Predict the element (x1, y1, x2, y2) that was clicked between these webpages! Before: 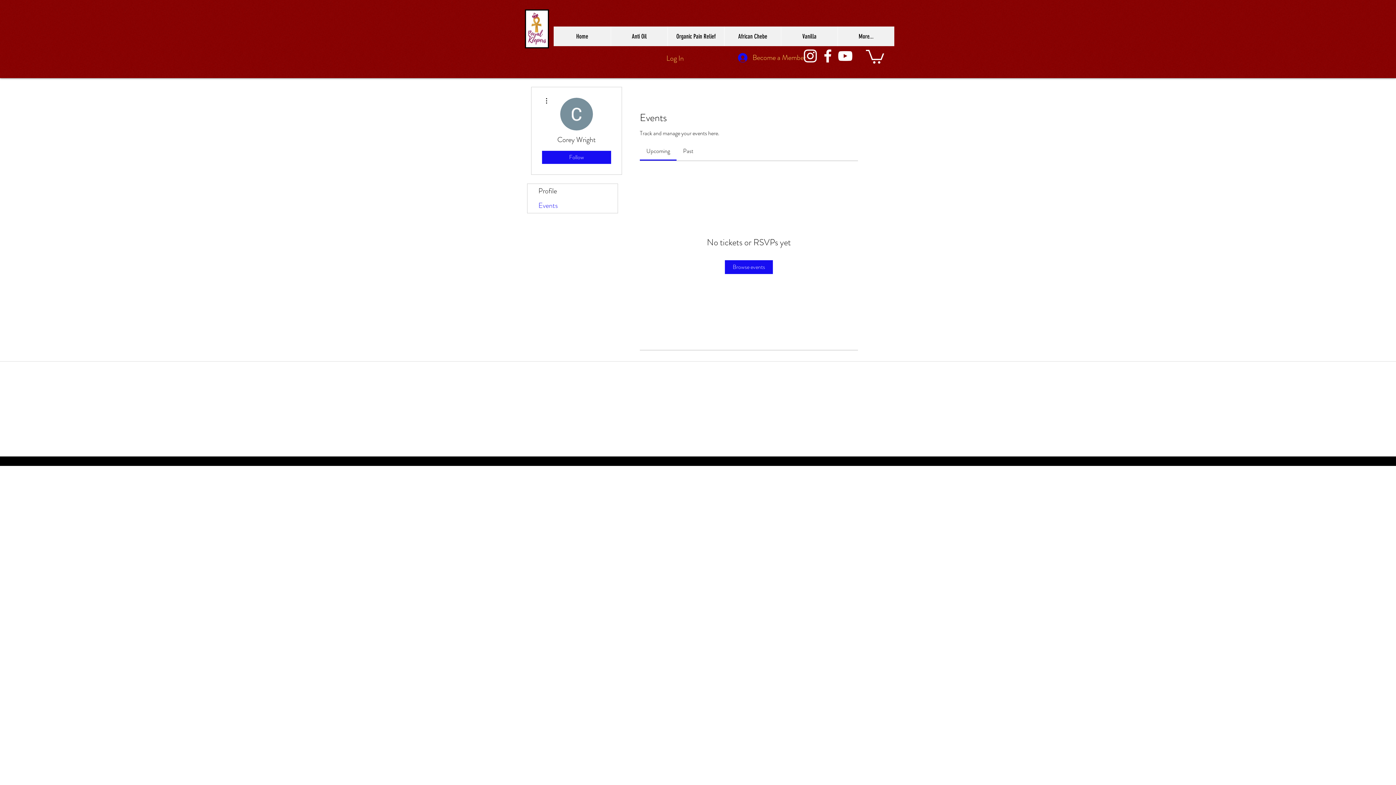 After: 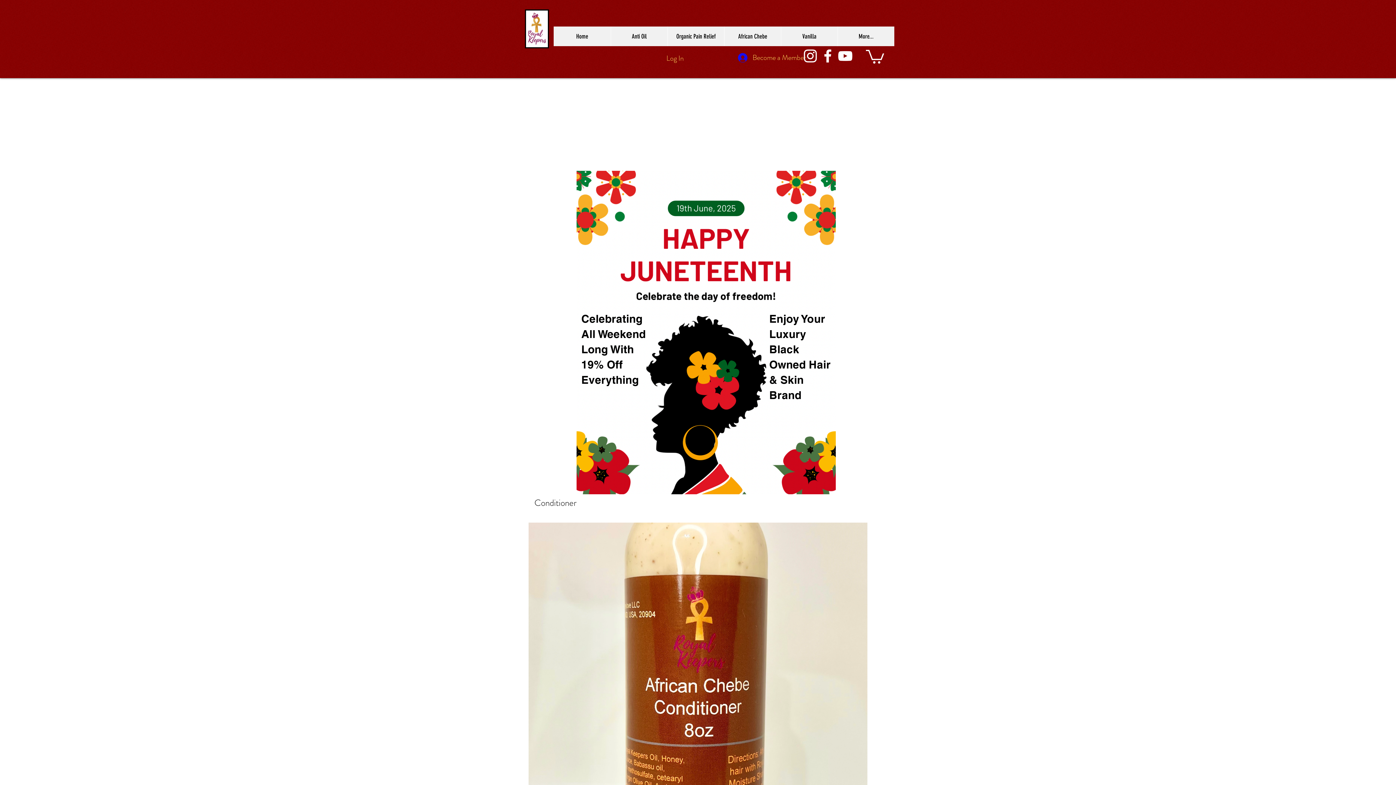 Action: bbox: (725, 260, 773, 274) label: Browse events